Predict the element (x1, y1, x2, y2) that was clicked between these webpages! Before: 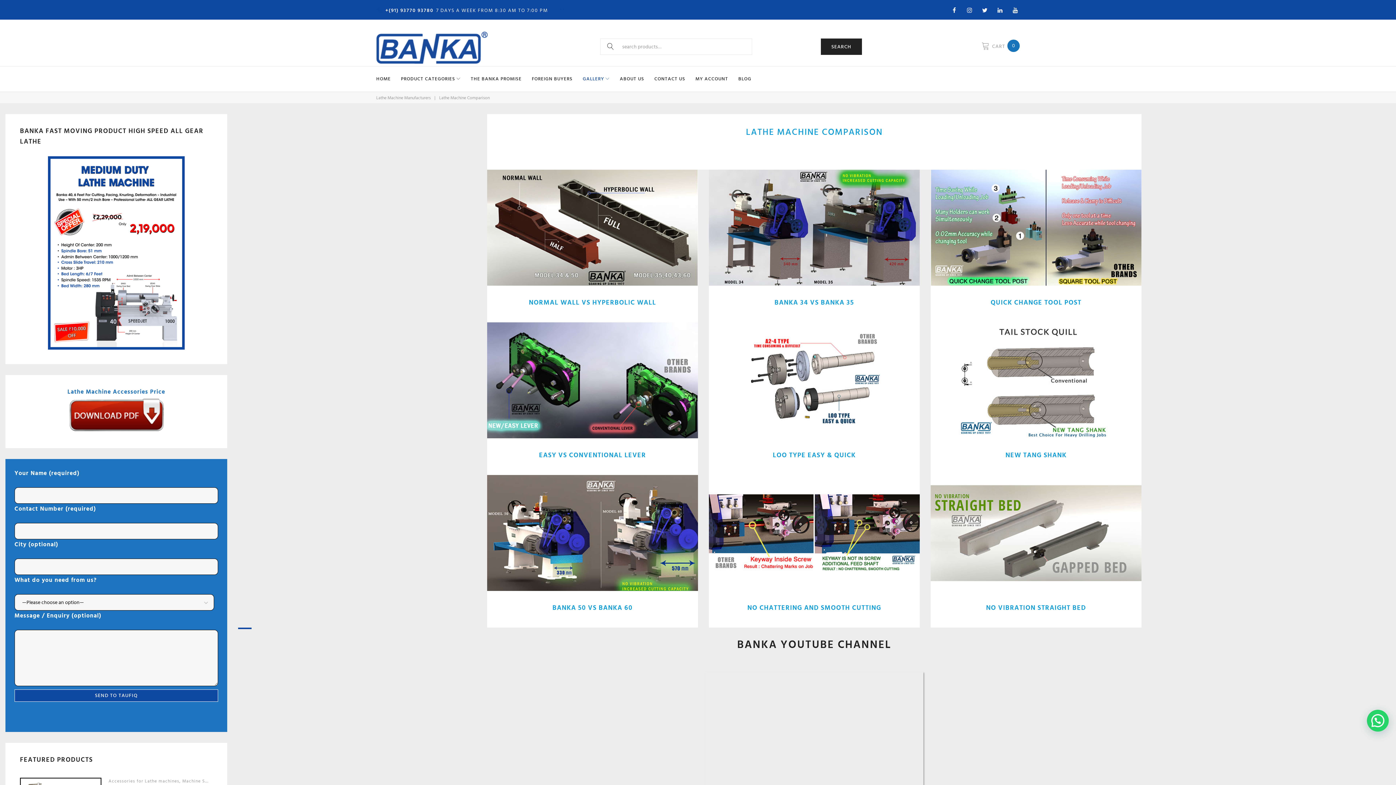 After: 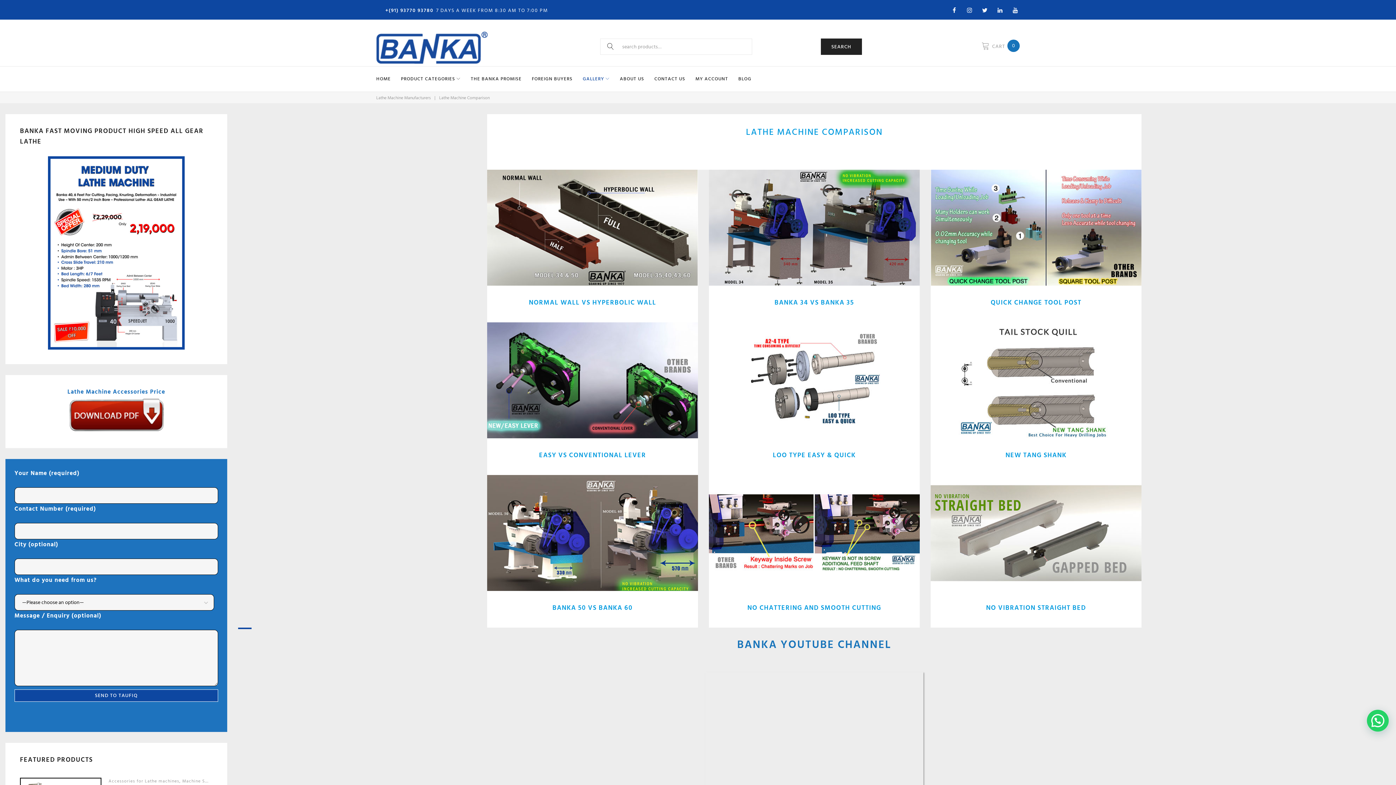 Action: label: BANKA YOUTUBE CHANNEL bbox: (737, 636, 891, 653)